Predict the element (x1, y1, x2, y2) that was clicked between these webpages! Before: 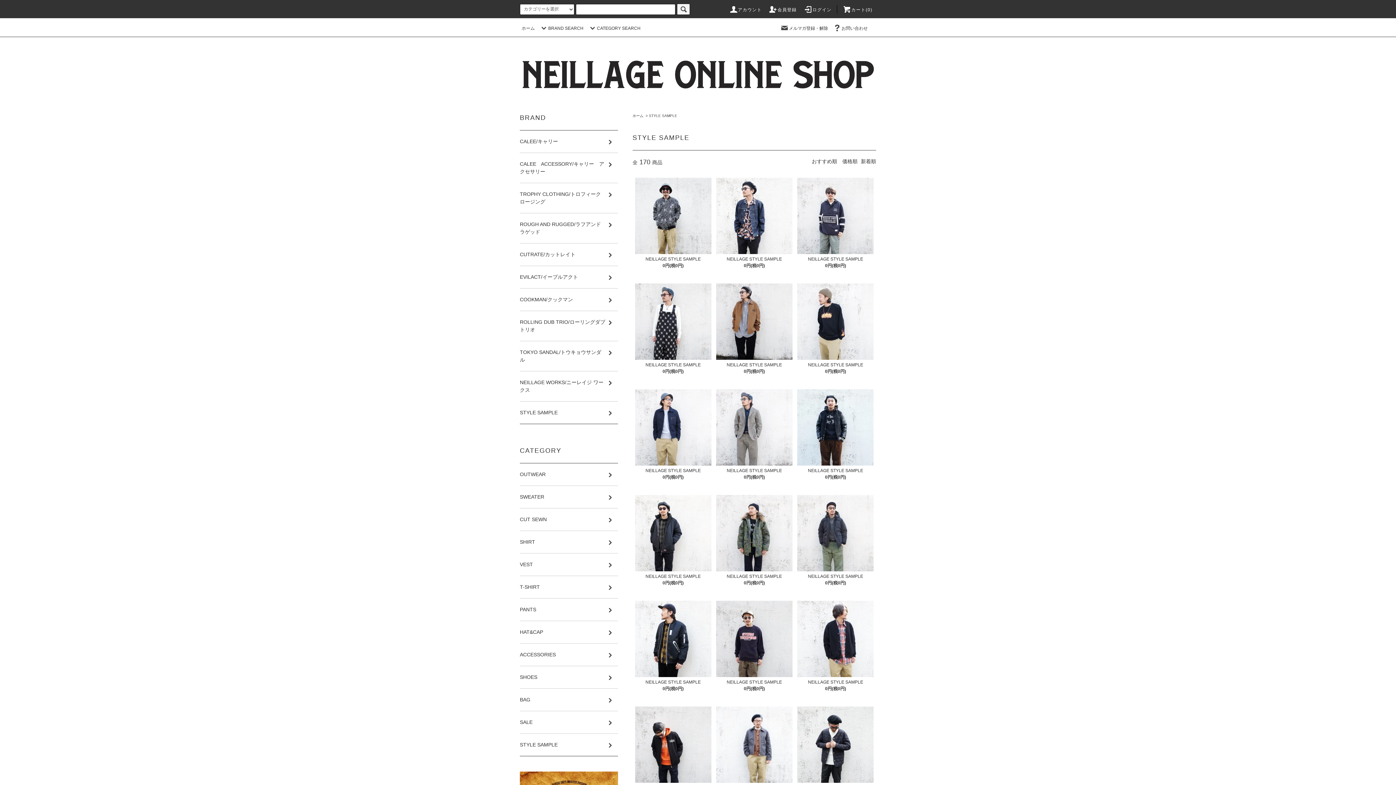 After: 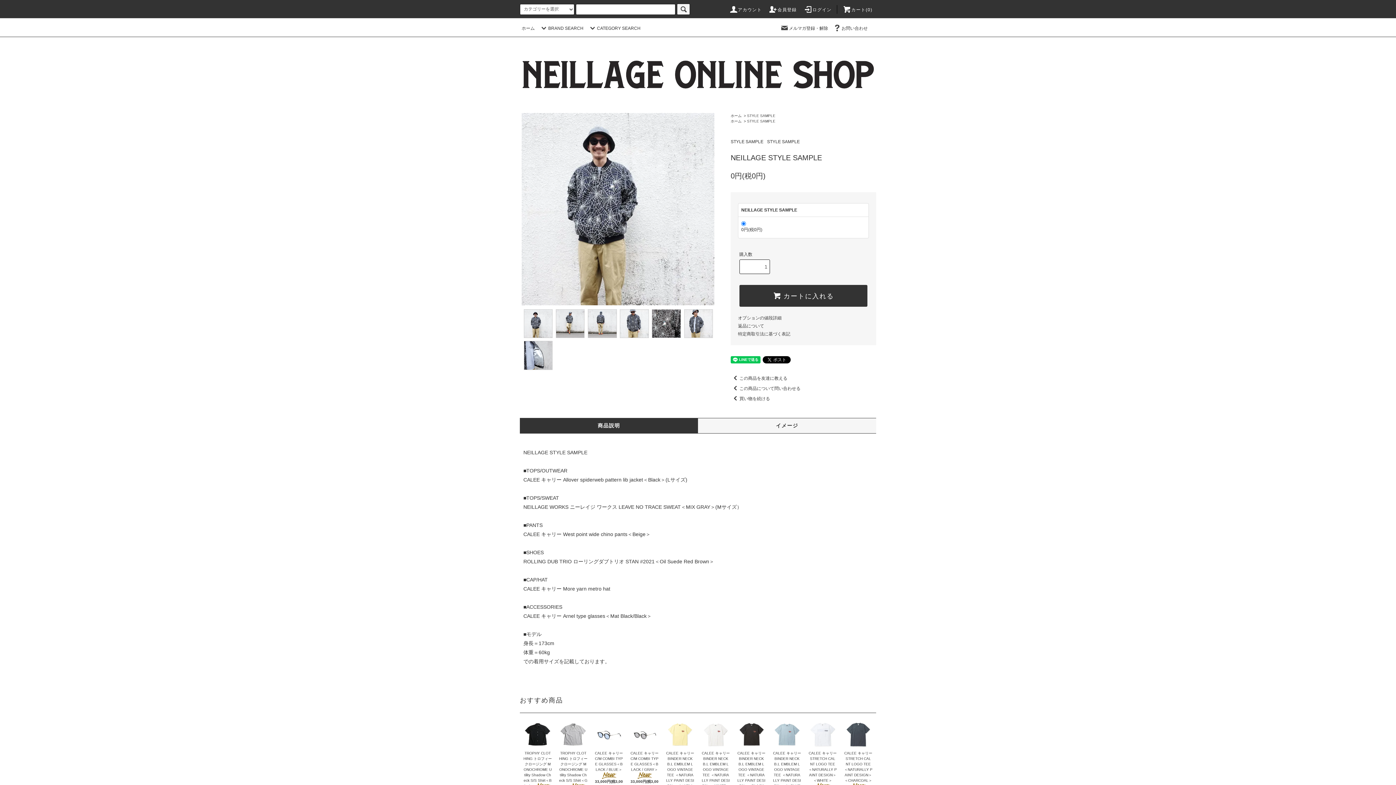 Action: bbox: (635, 177, 711, 254)